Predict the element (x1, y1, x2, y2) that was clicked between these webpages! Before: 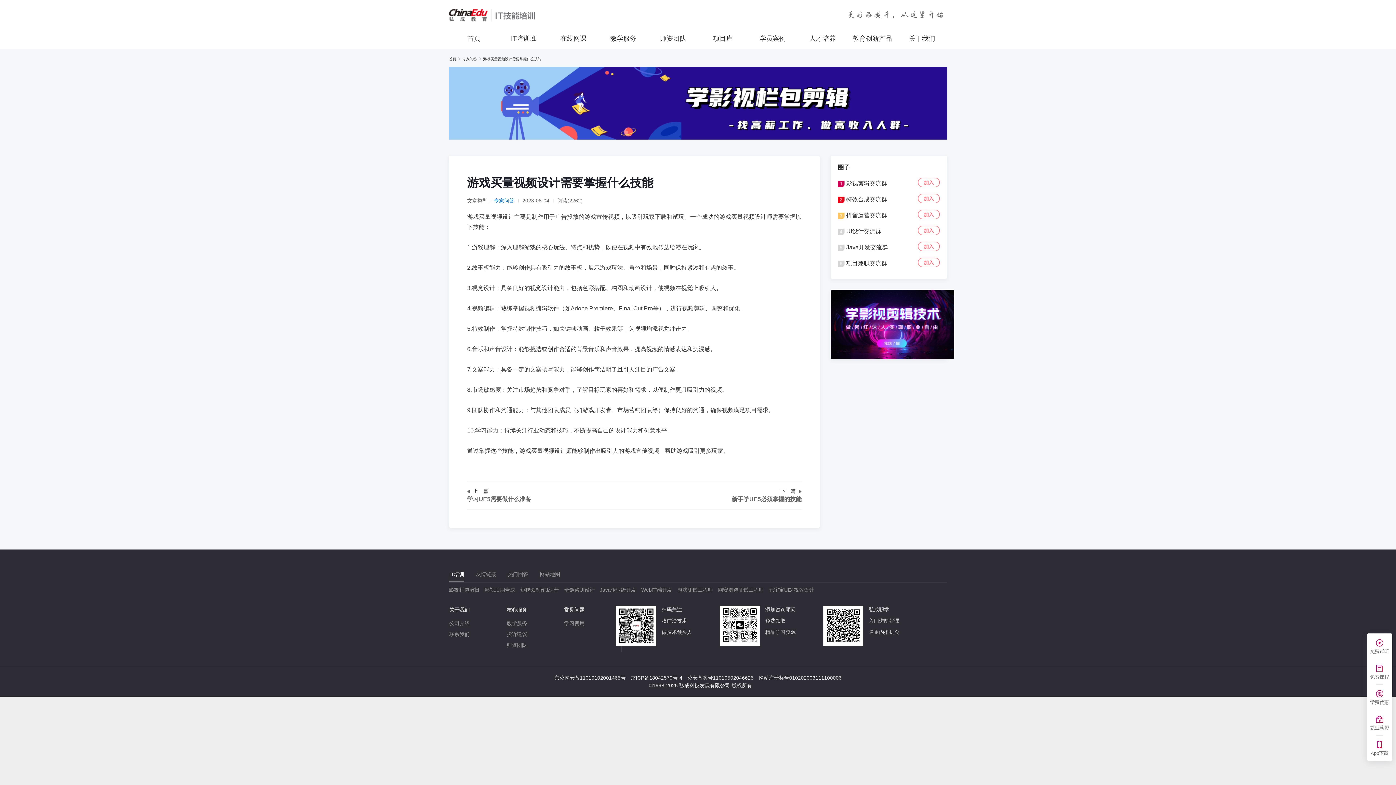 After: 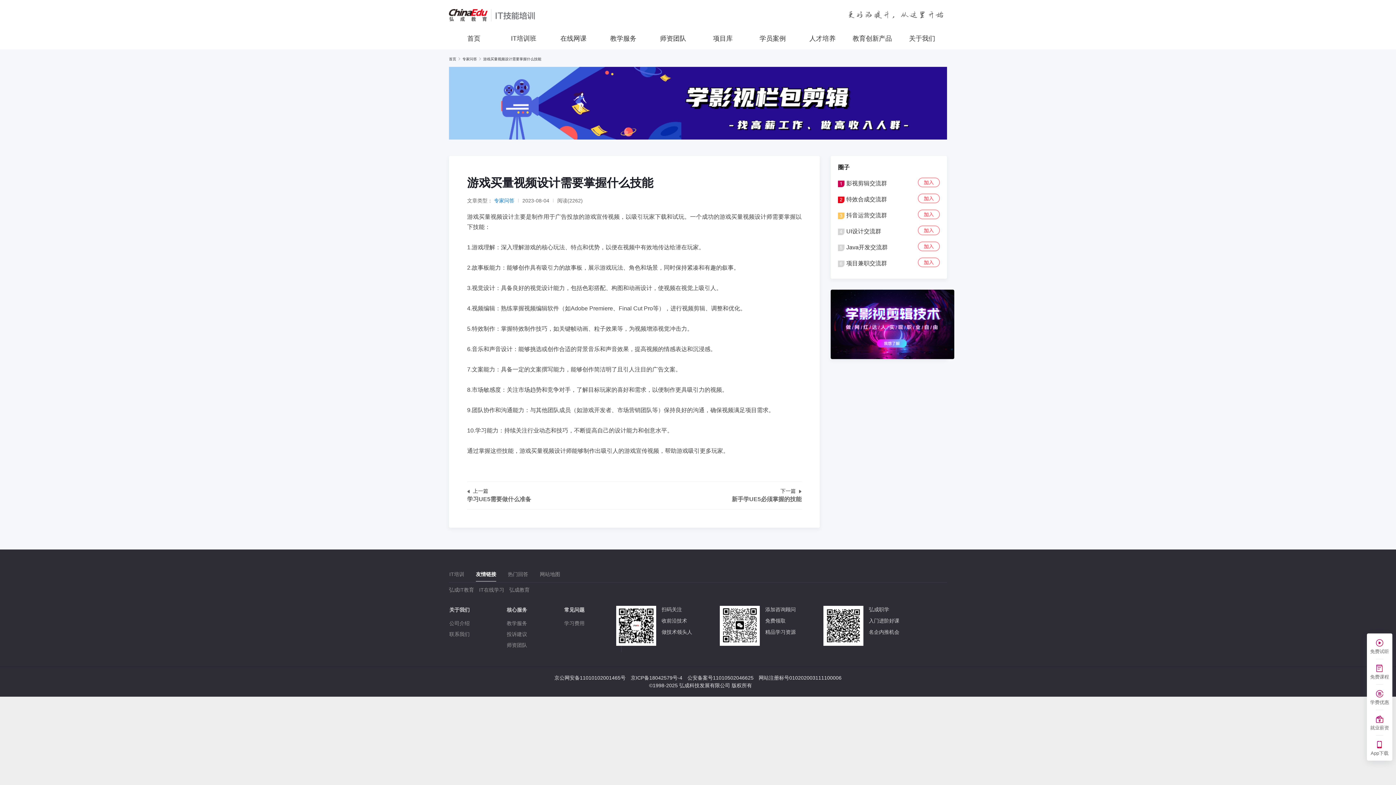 Action: label: 友情链接 bbox: (470, 568, 502, 581)